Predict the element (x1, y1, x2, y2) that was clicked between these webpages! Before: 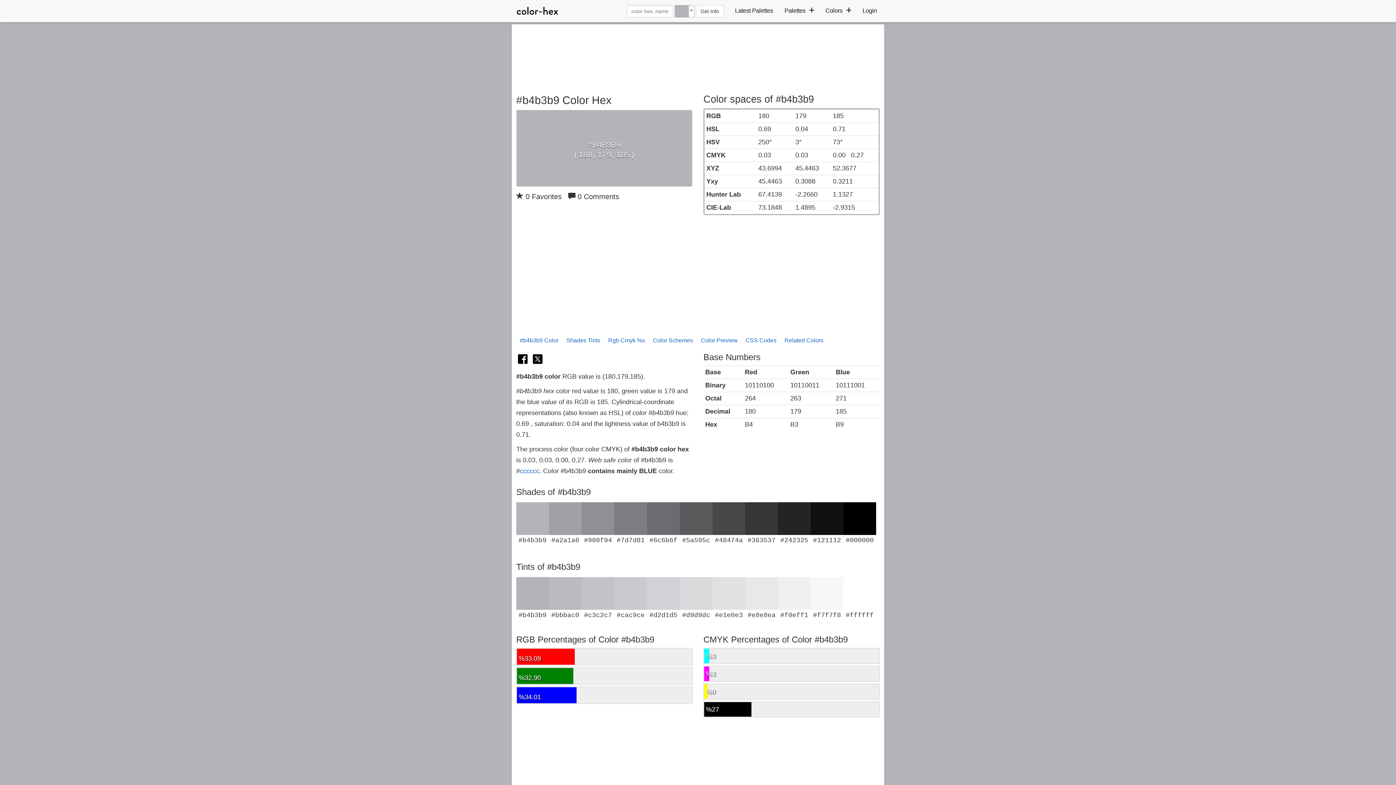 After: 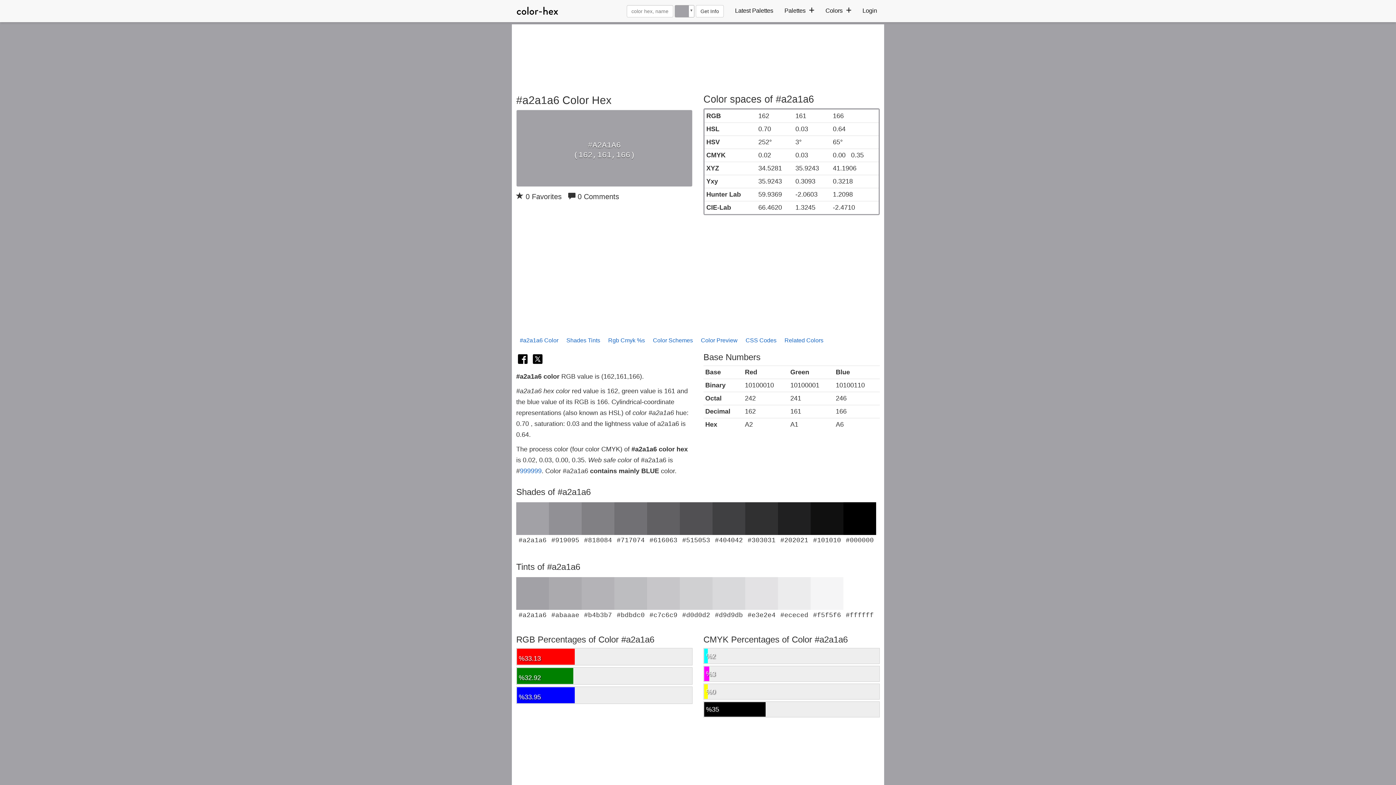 Action: label: #a2a1a6 bbox: (549, 502, 581, 544)